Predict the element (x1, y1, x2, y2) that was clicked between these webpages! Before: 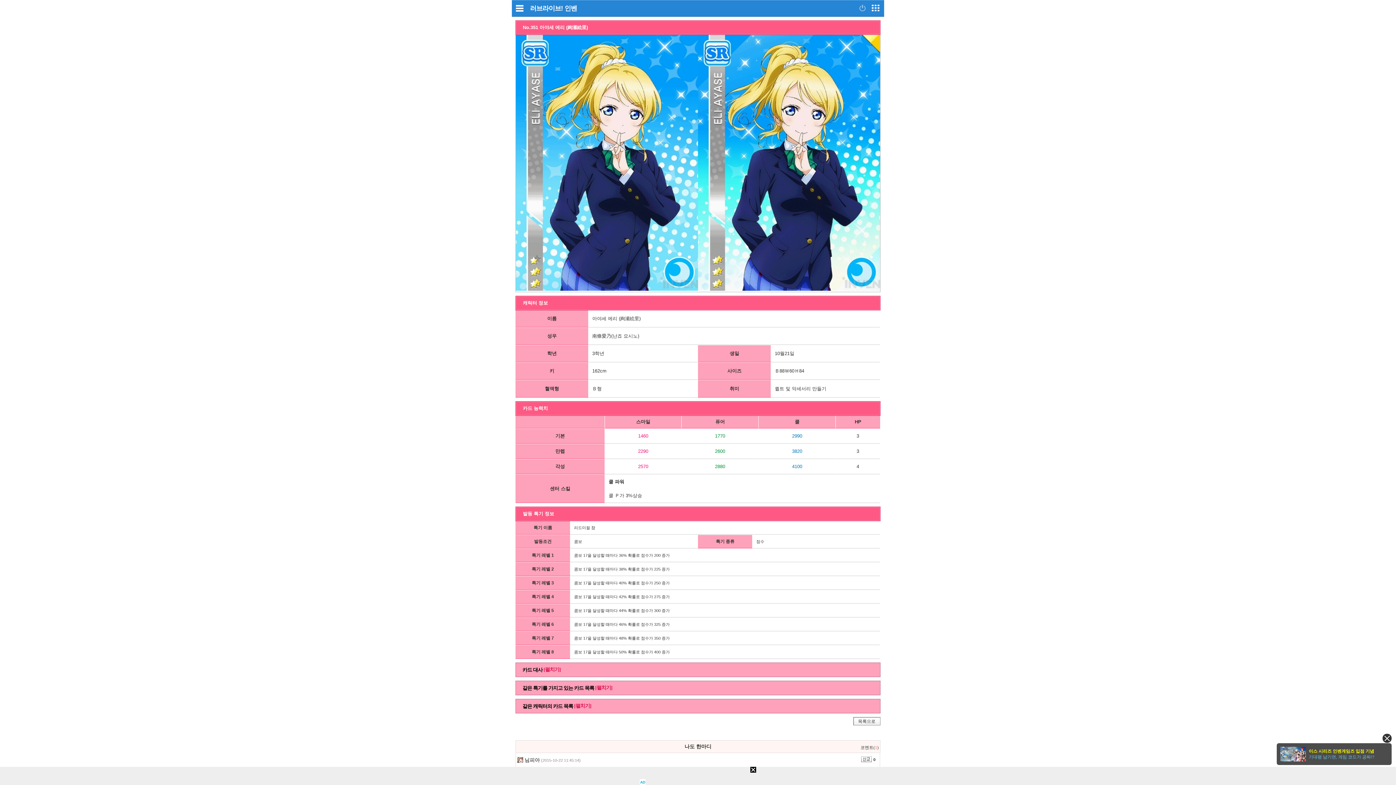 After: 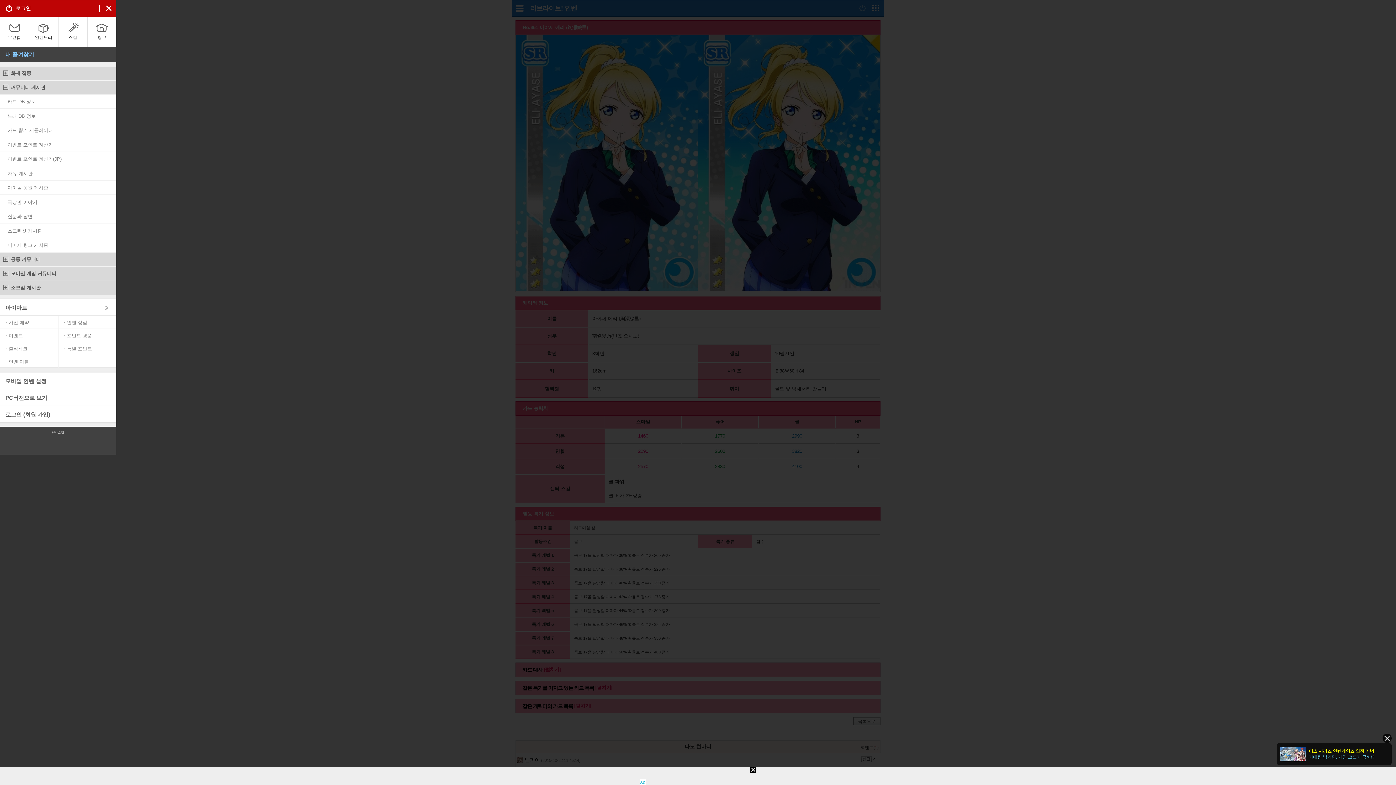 Action: bbox: (515, 0, 524, 16) label: 커뮤니티메뉴